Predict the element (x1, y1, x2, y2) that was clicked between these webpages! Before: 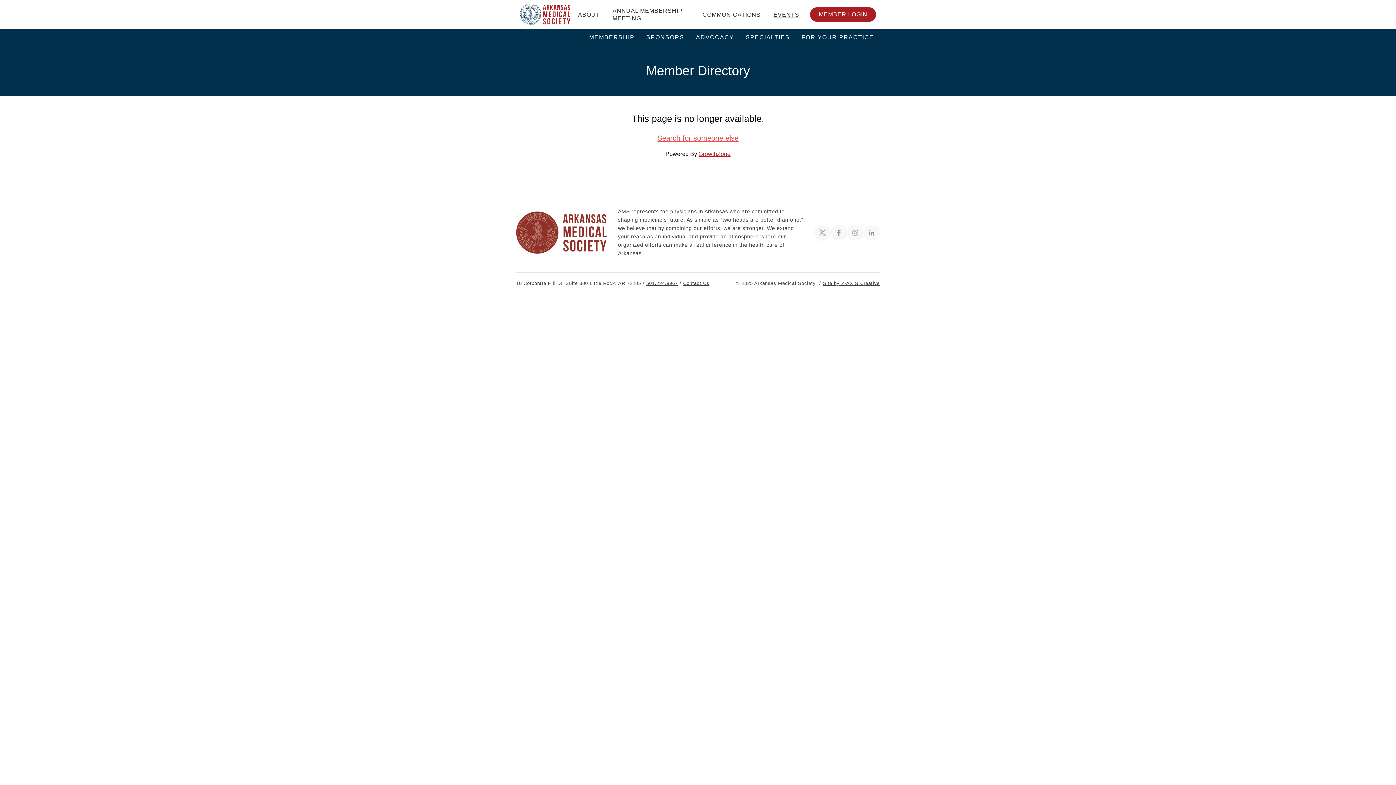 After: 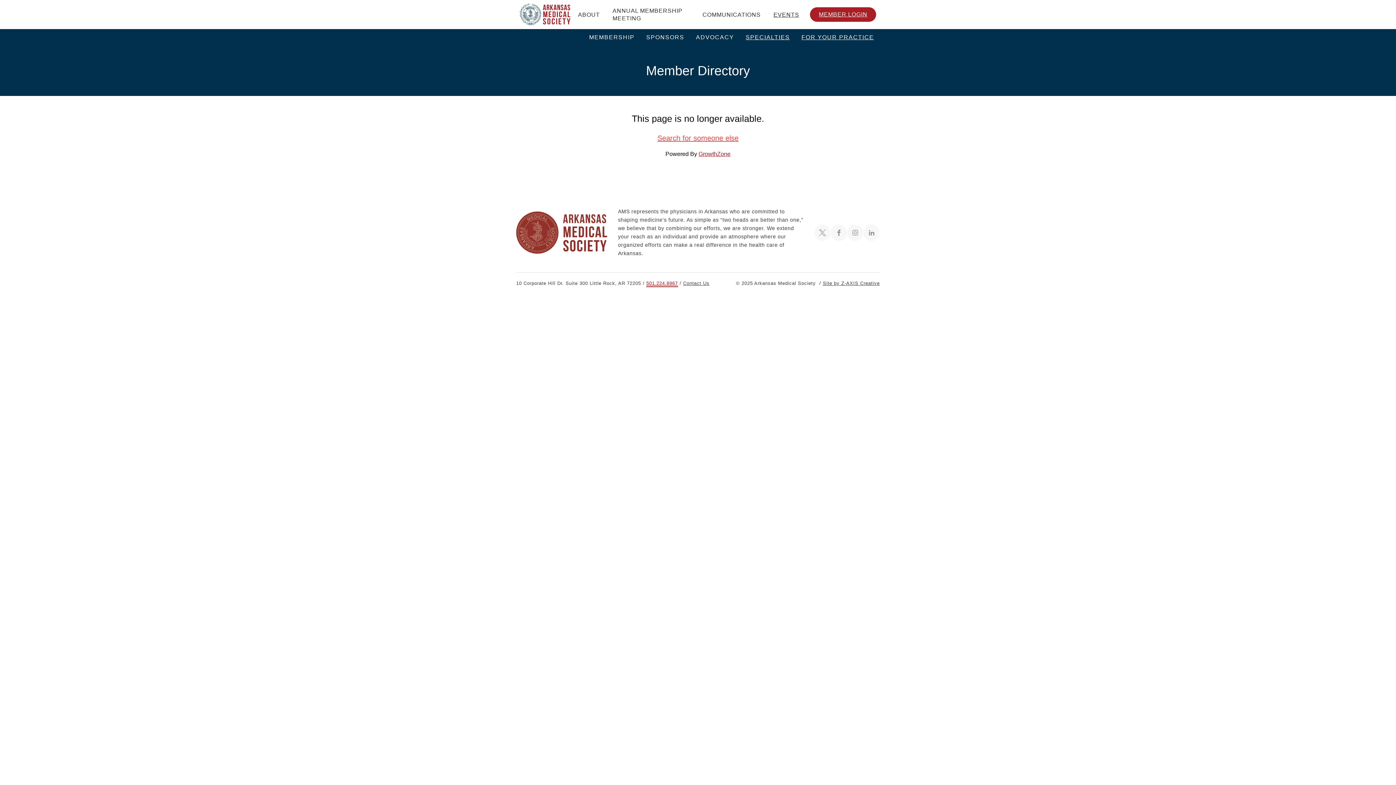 Action: label: 501.224.8967 bbox: (646, 280, 678, 287)